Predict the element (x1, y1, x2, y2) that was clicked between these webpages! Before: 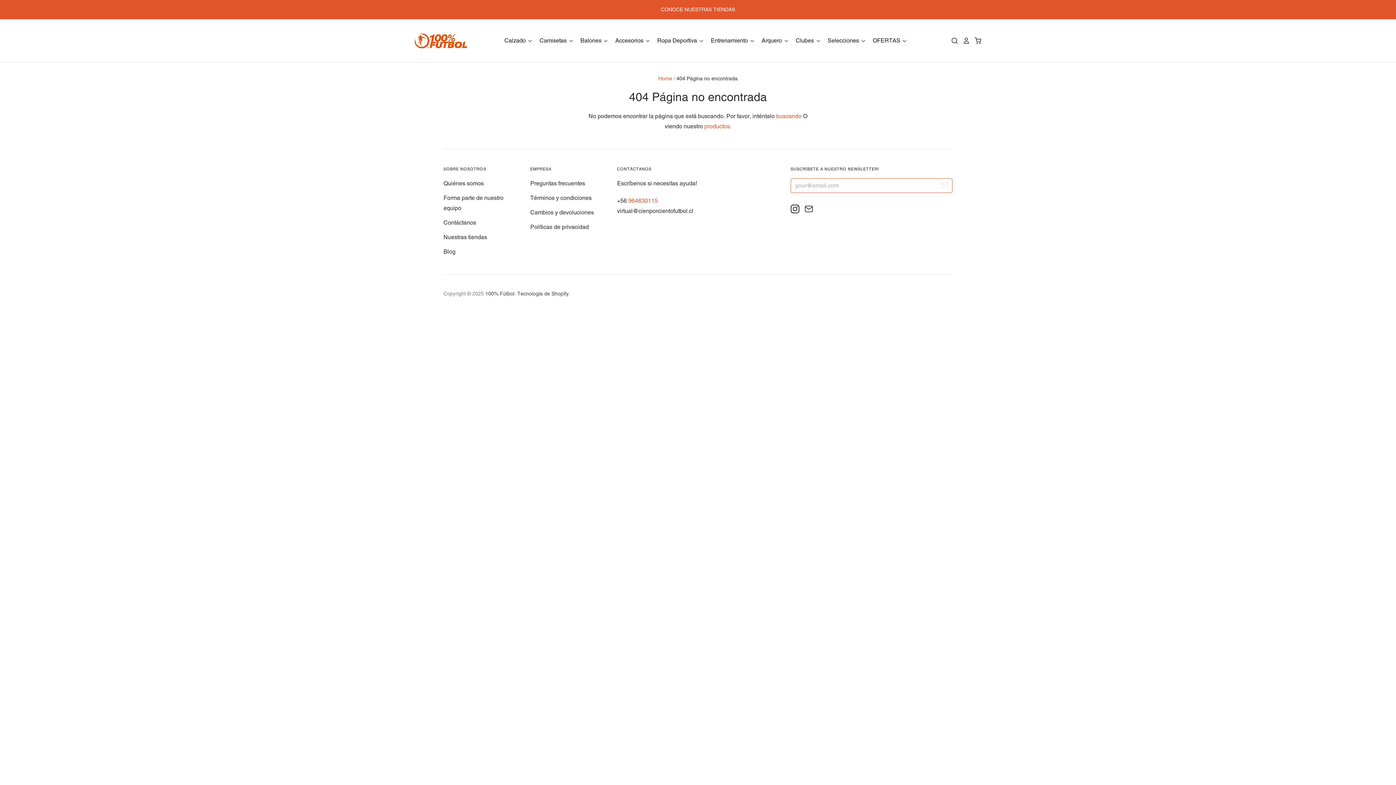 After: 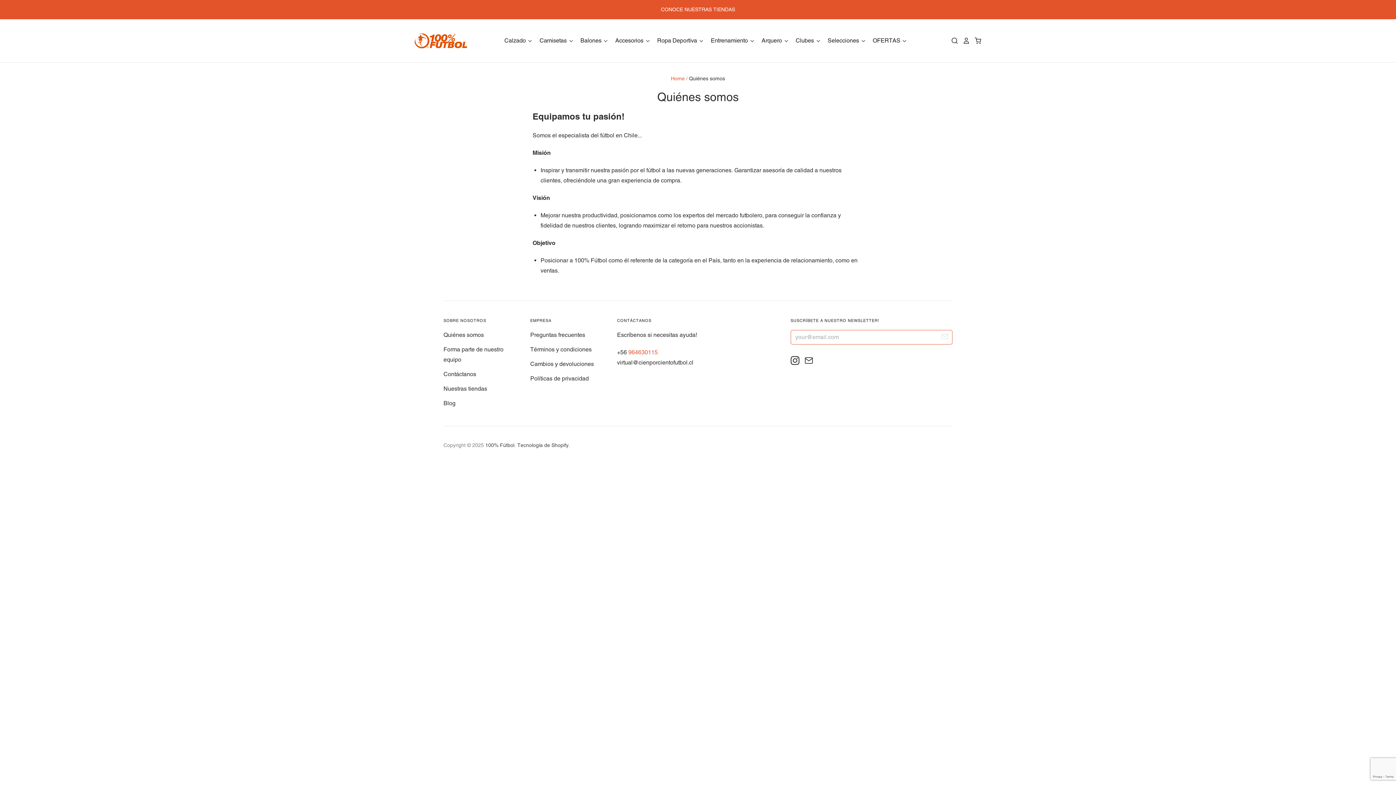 Action: bbox: (443, 180, 484, 187) label: Quiénes somos